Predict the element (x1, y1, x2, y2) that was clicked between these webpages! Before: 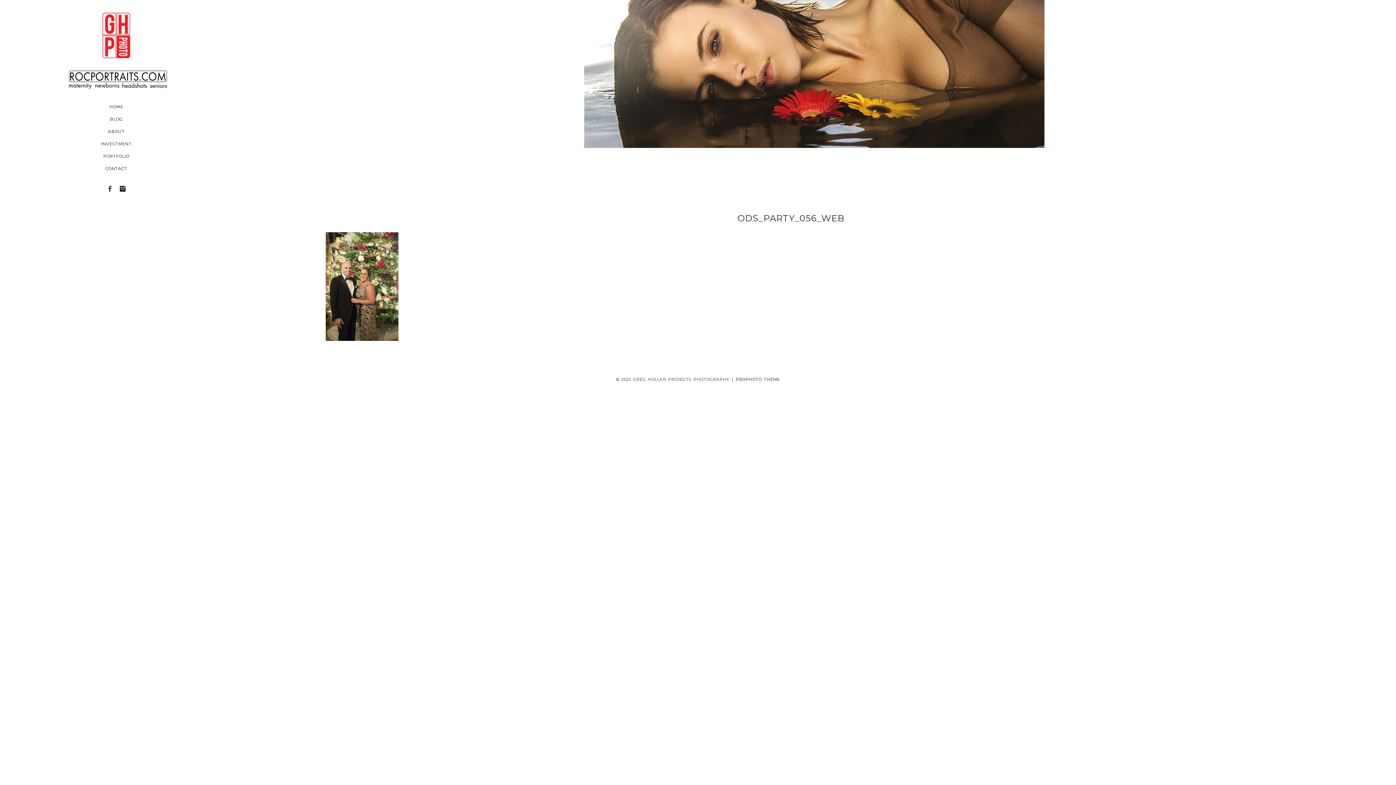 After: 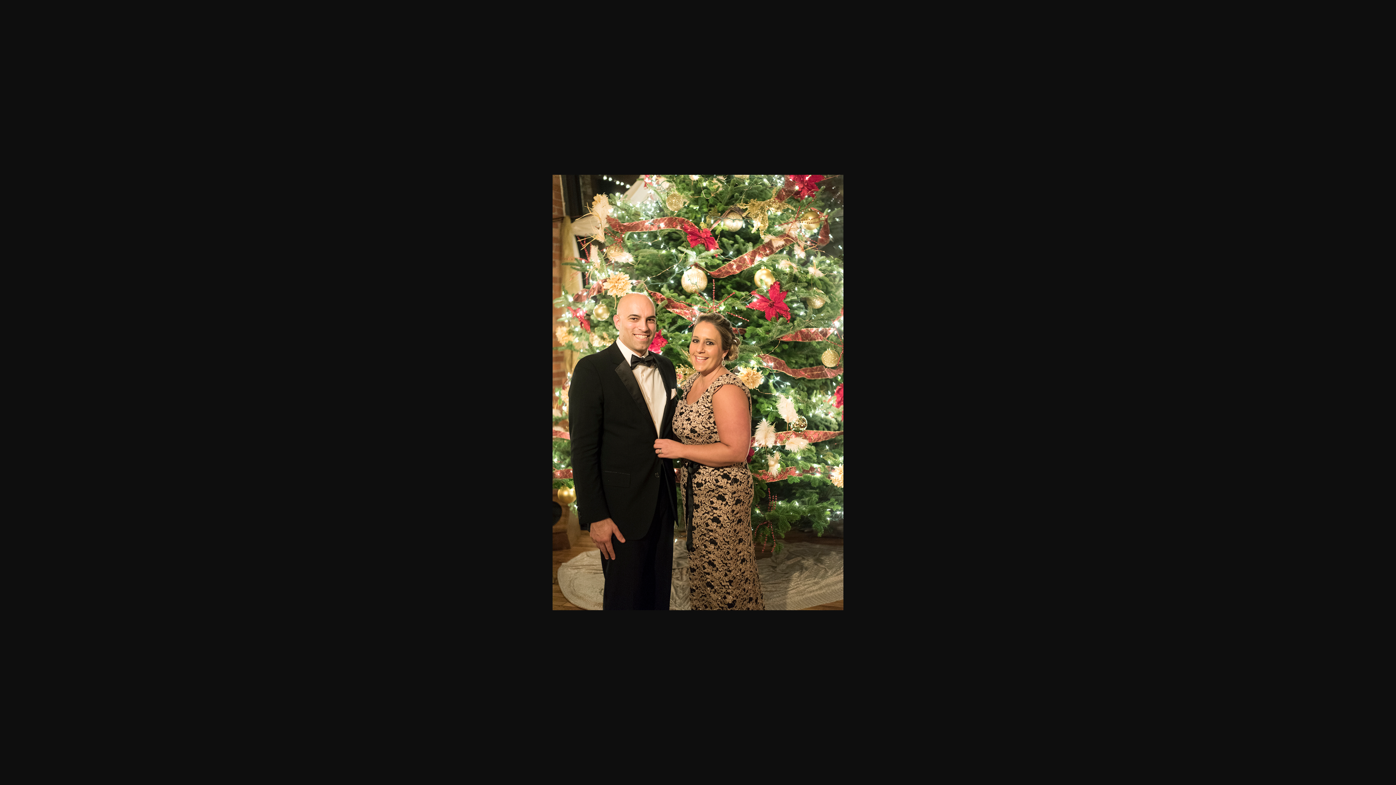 Action: bbox: (325, 344, 398, 349)